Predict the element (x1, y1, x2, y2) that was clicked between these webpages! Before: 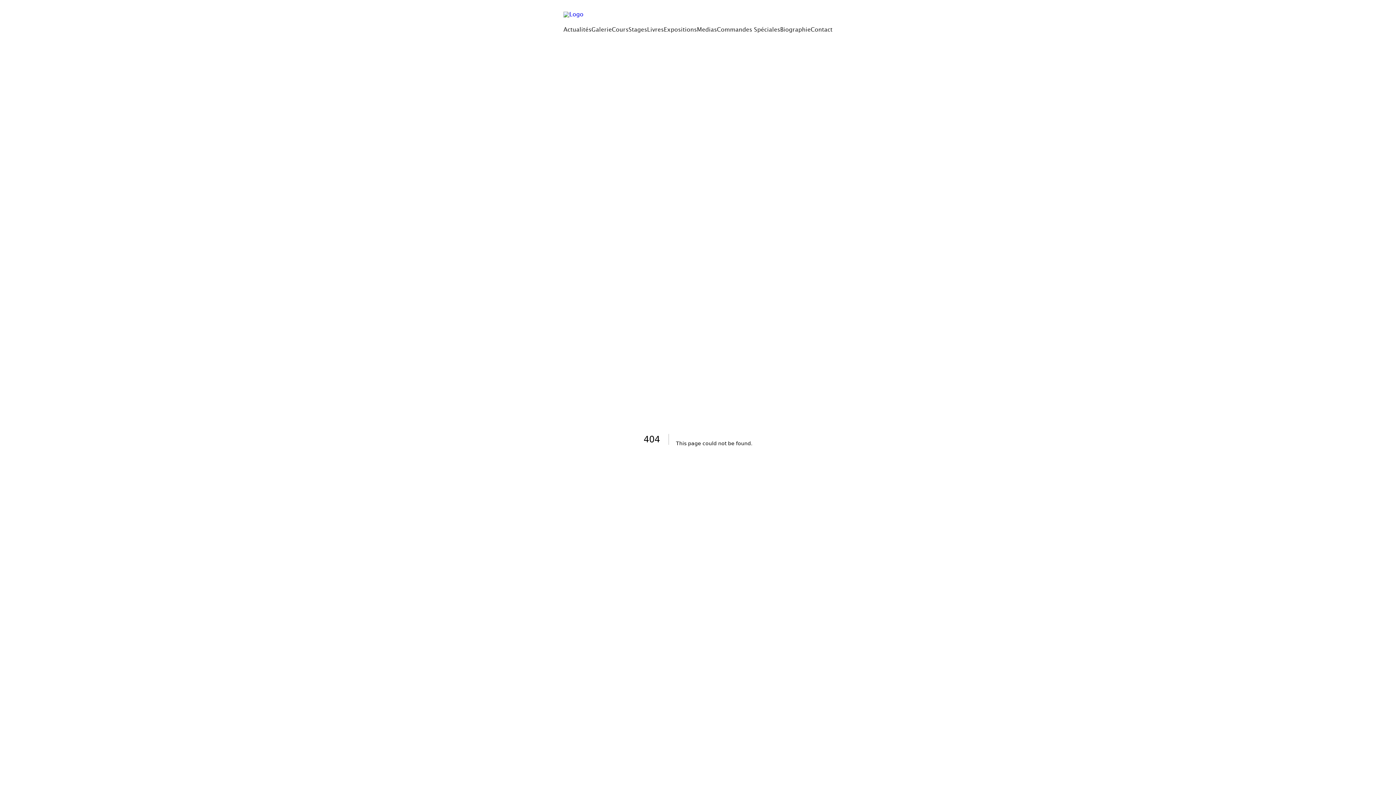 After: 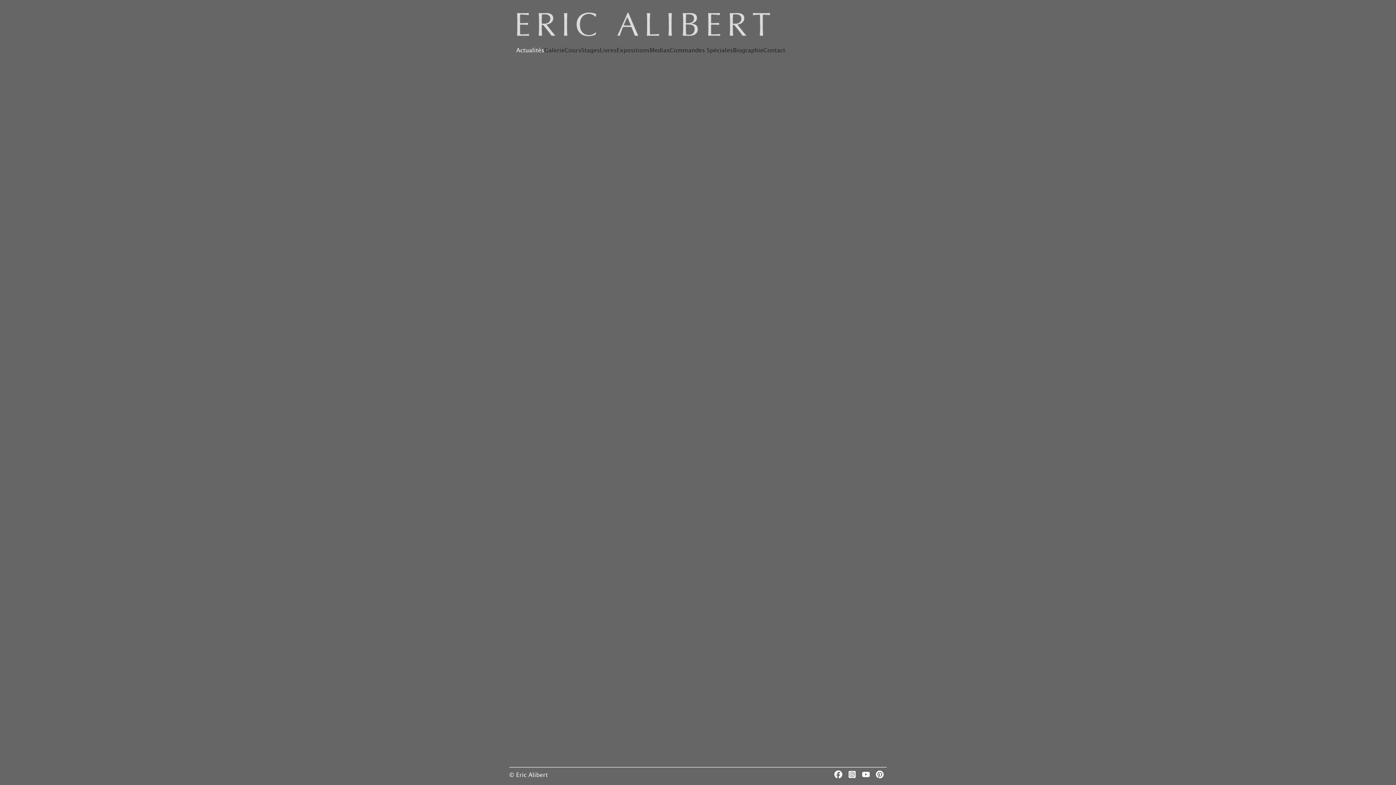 Action: bbox: (563, 27, 591, 32) label: Actualités